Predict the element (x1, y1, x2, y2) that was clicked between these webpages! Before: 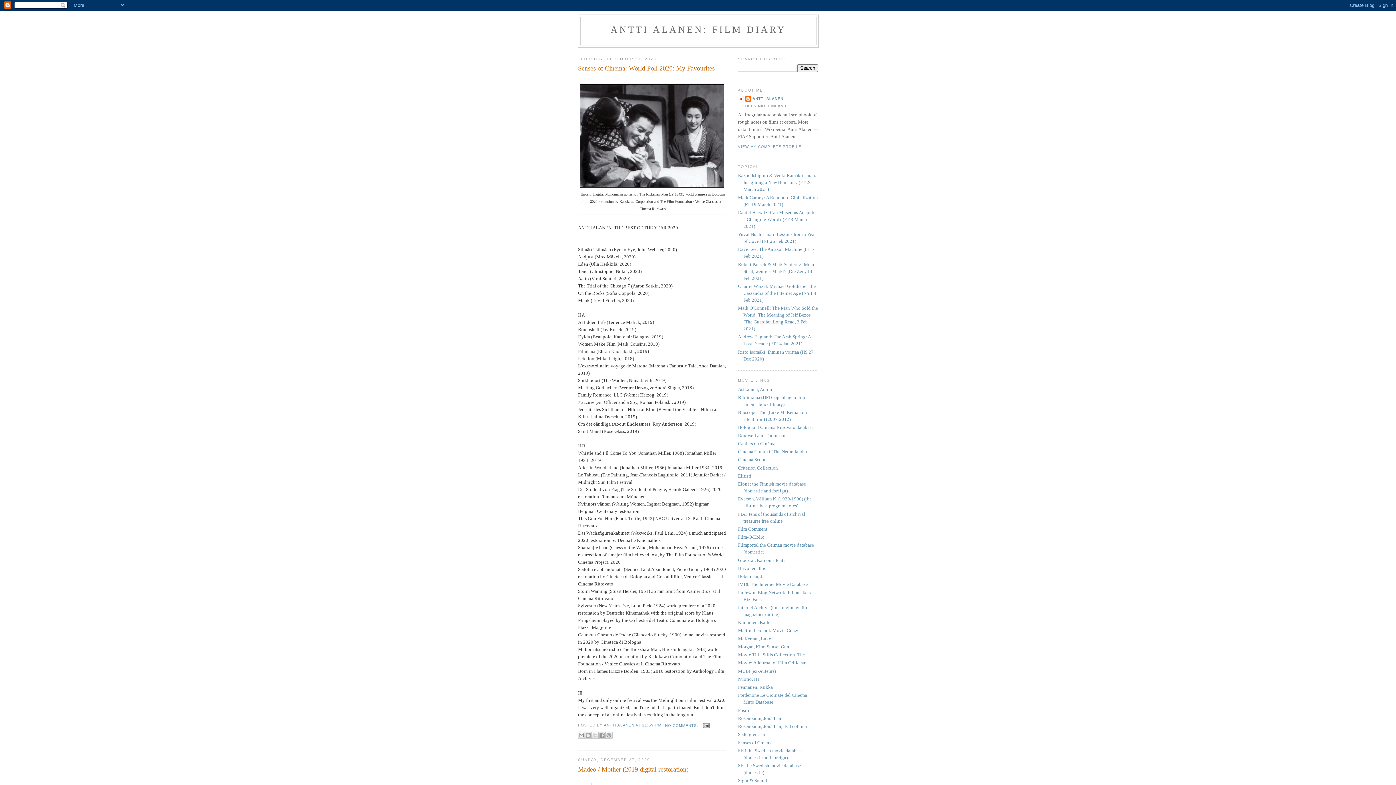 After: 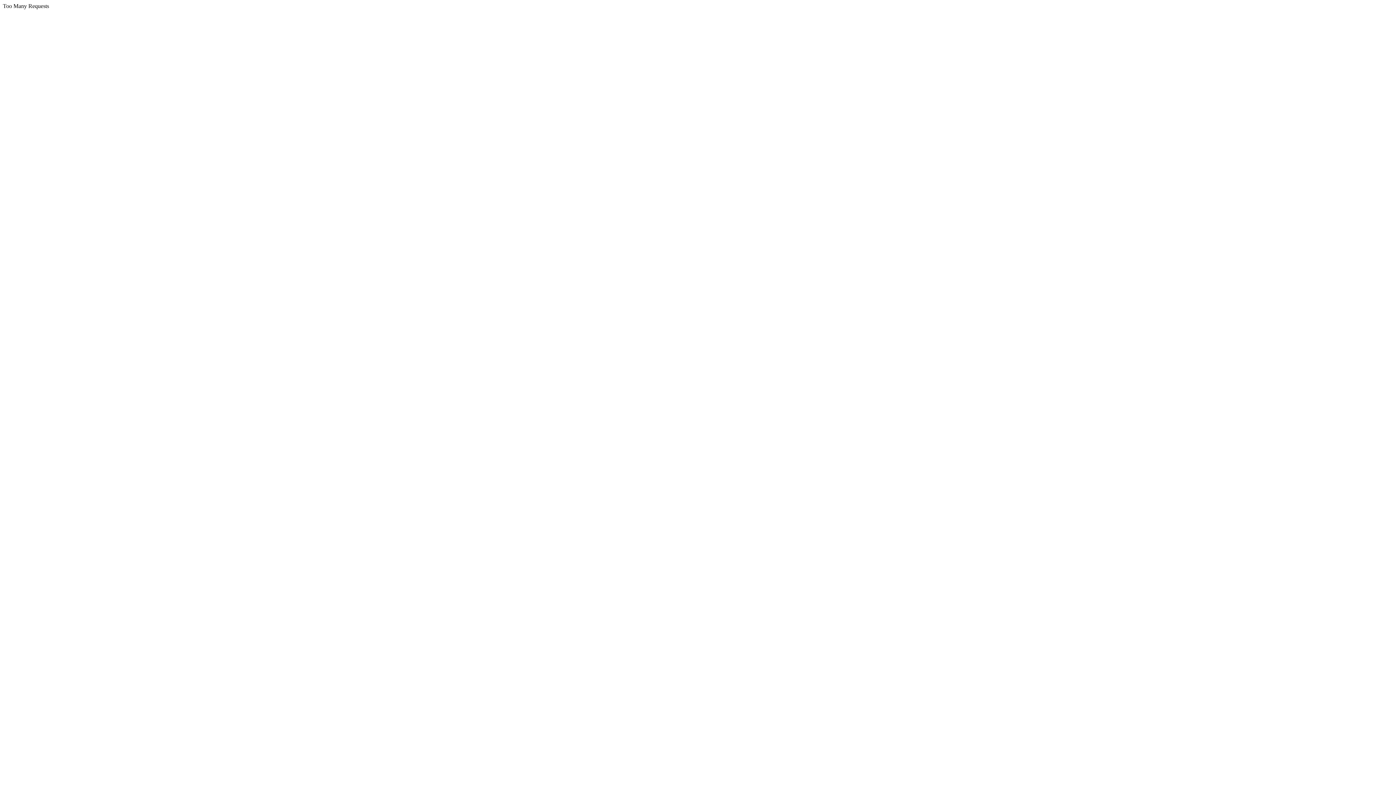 Action: label: Bordwell and Thompson bbox: (738, 432, 786, 438)